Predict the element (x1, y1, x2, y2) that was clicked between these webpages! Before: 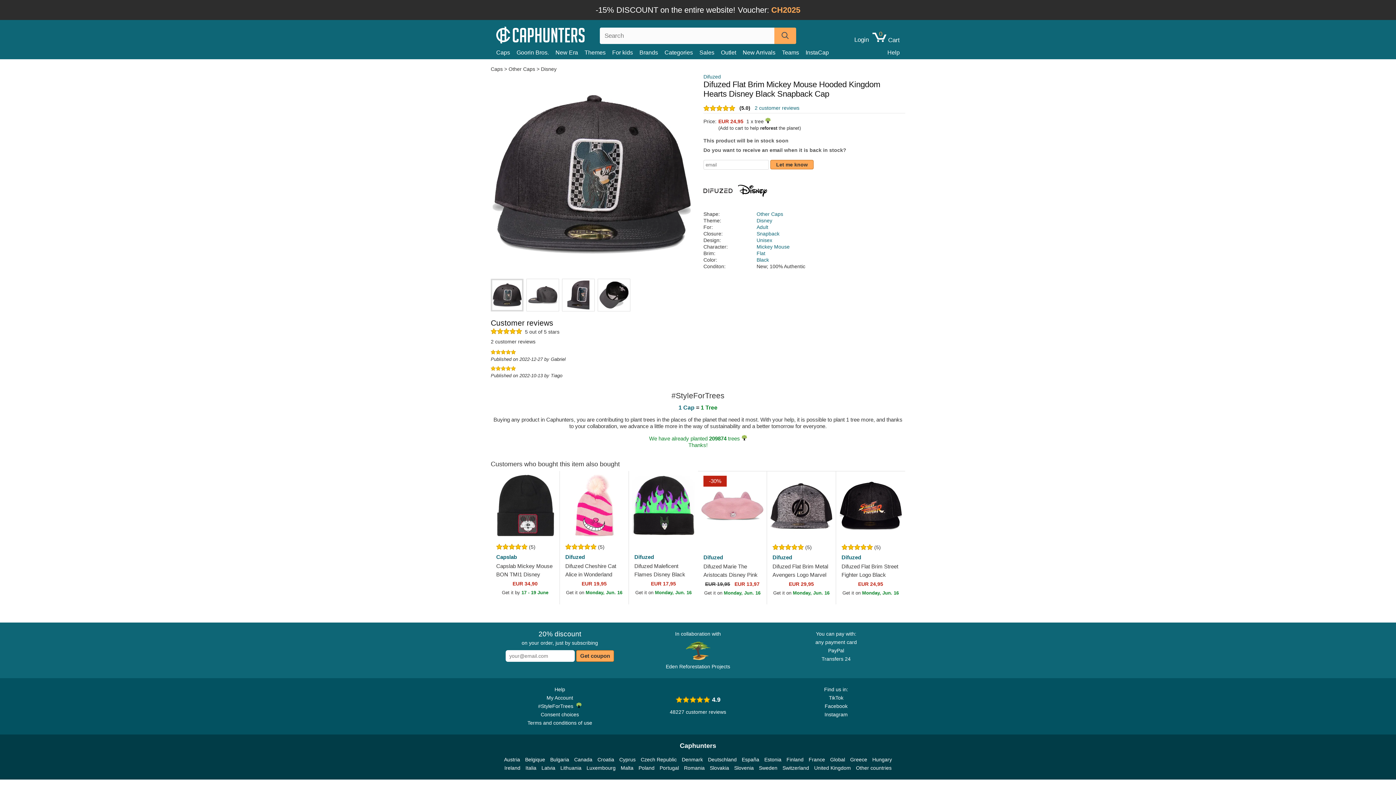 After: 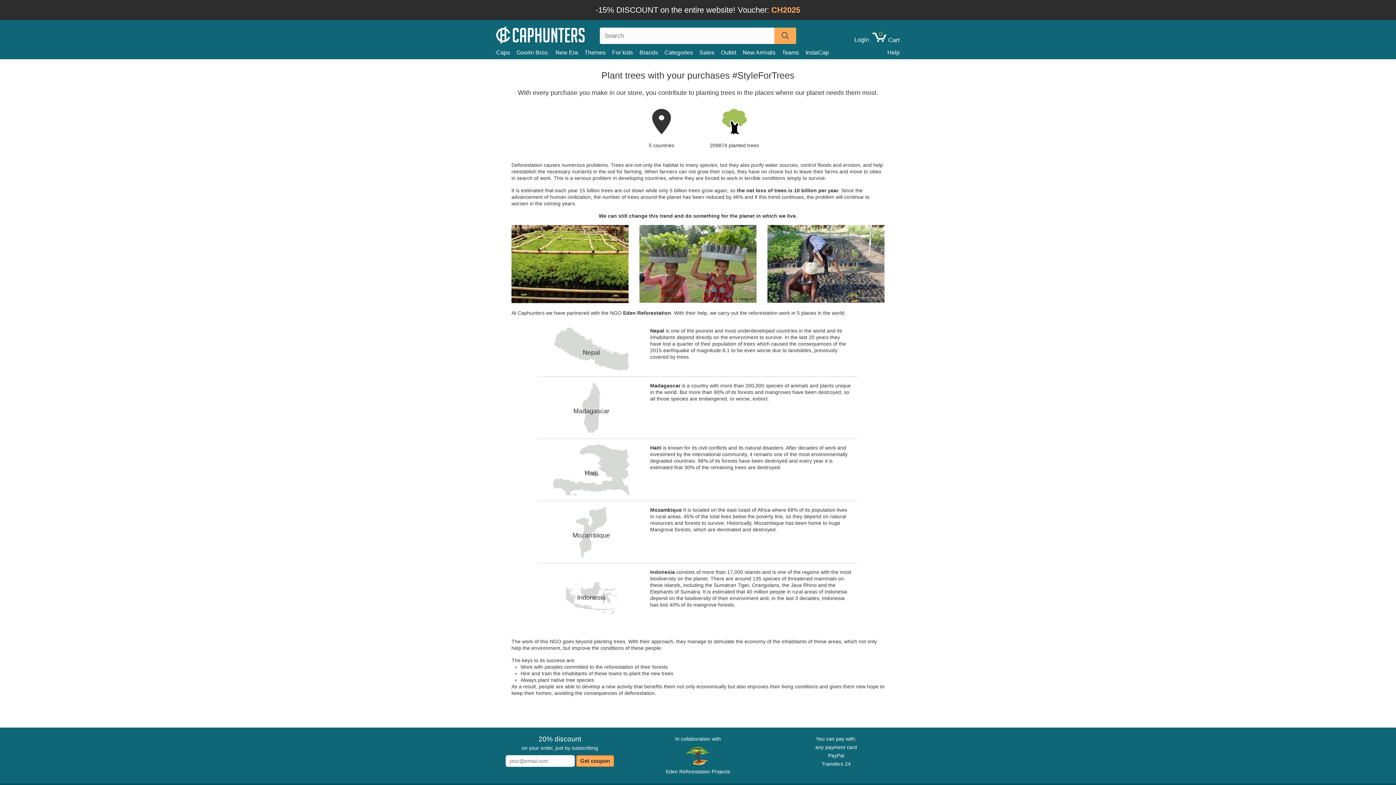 Action: label: #StyleForTrees   bbox: (538, 702, 581, 710)